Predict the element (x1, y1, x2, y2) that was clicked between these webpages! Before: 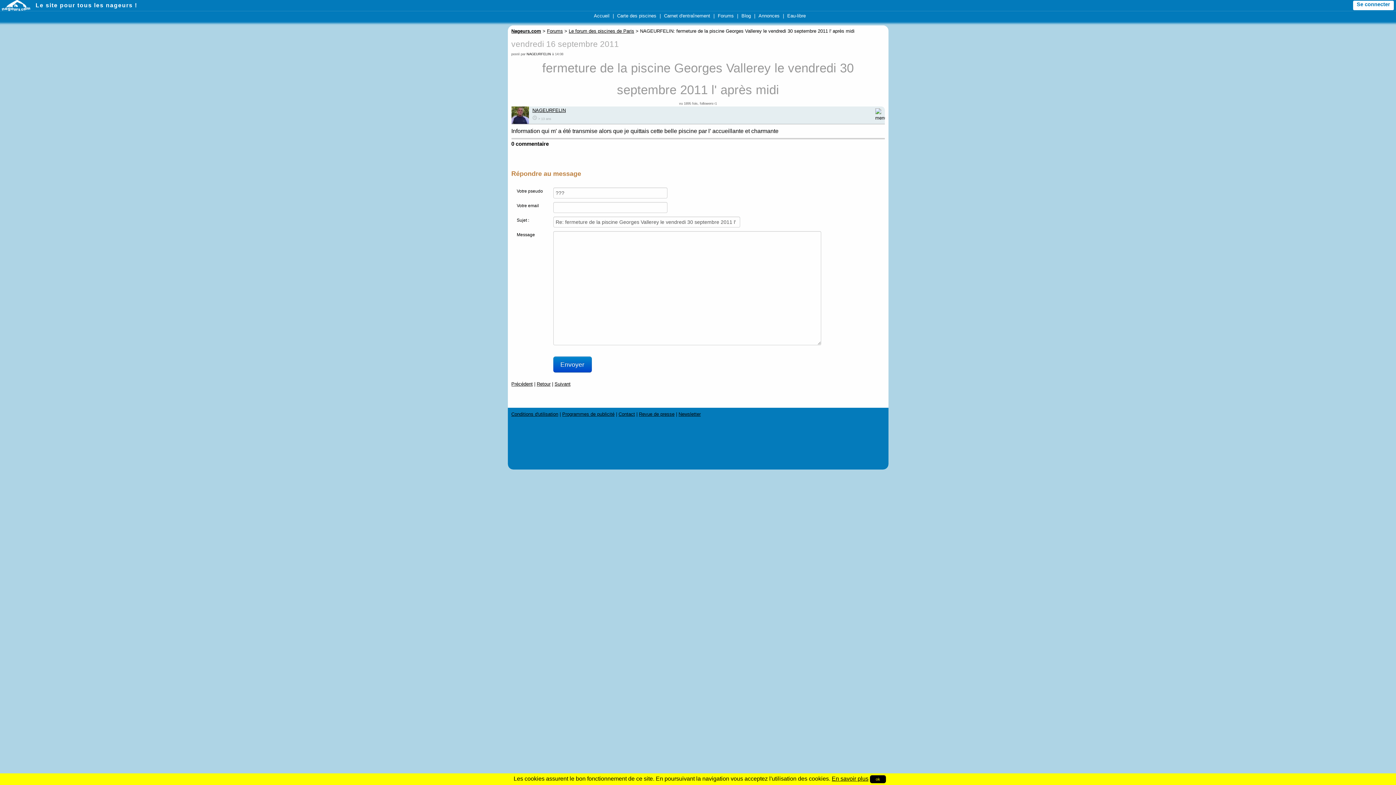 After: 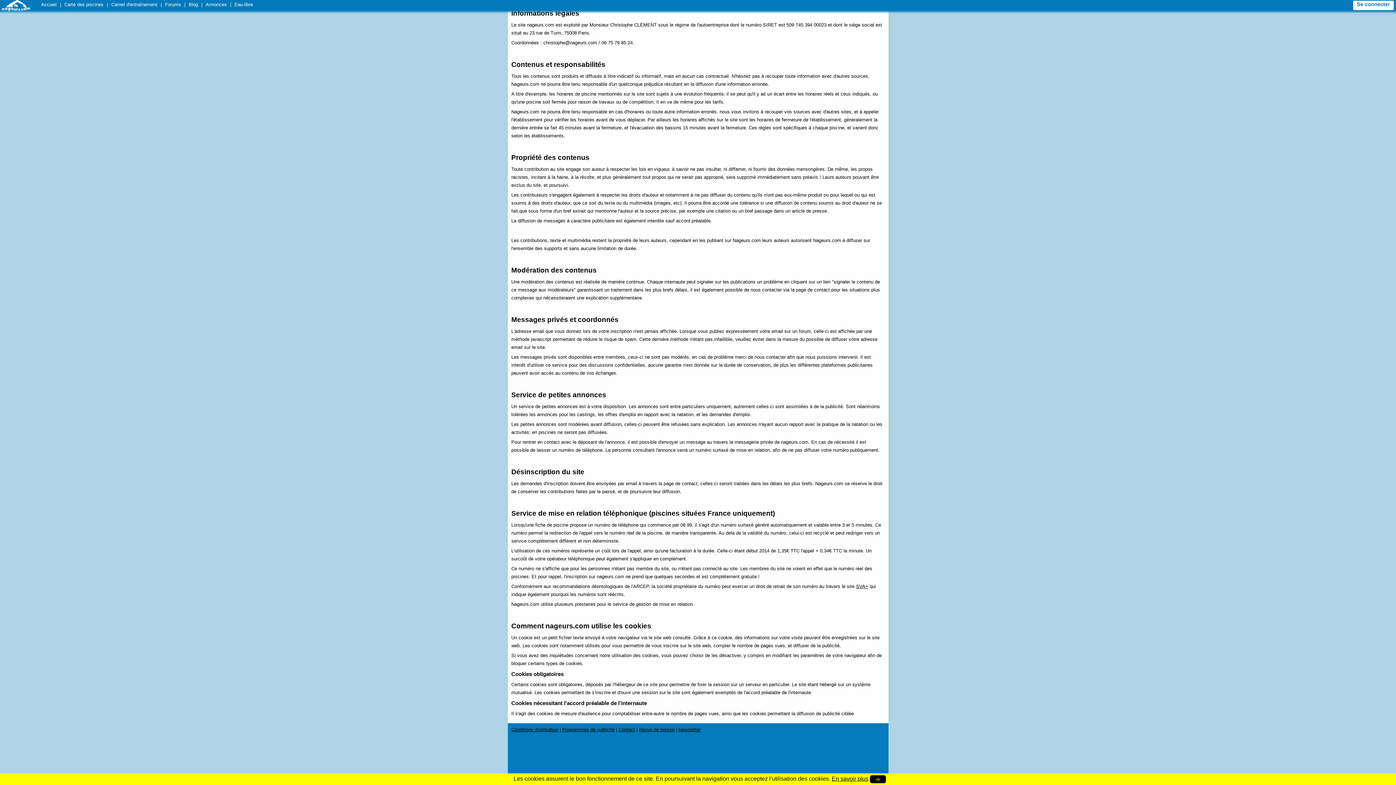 Action: bbox: (832, 776, 868, 782) label: En savoir plus